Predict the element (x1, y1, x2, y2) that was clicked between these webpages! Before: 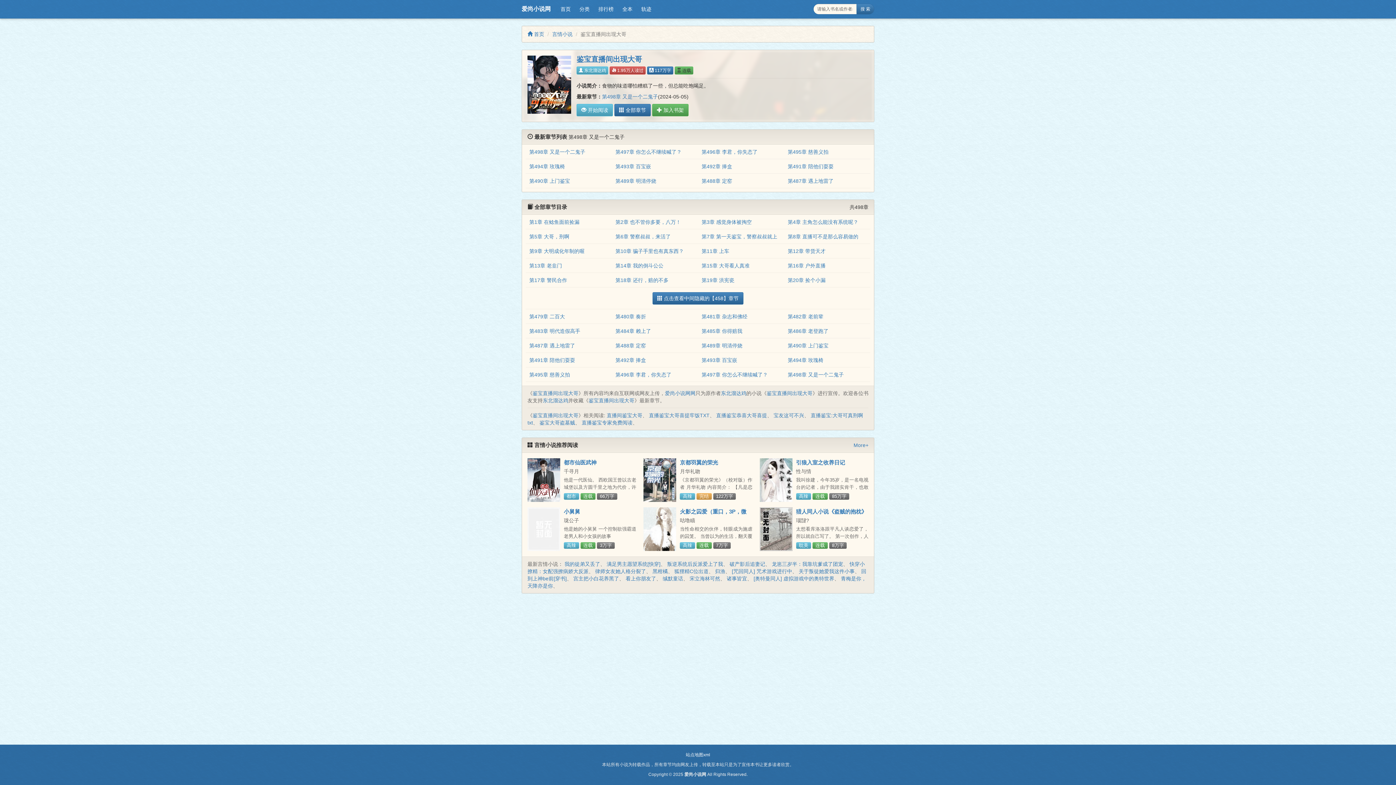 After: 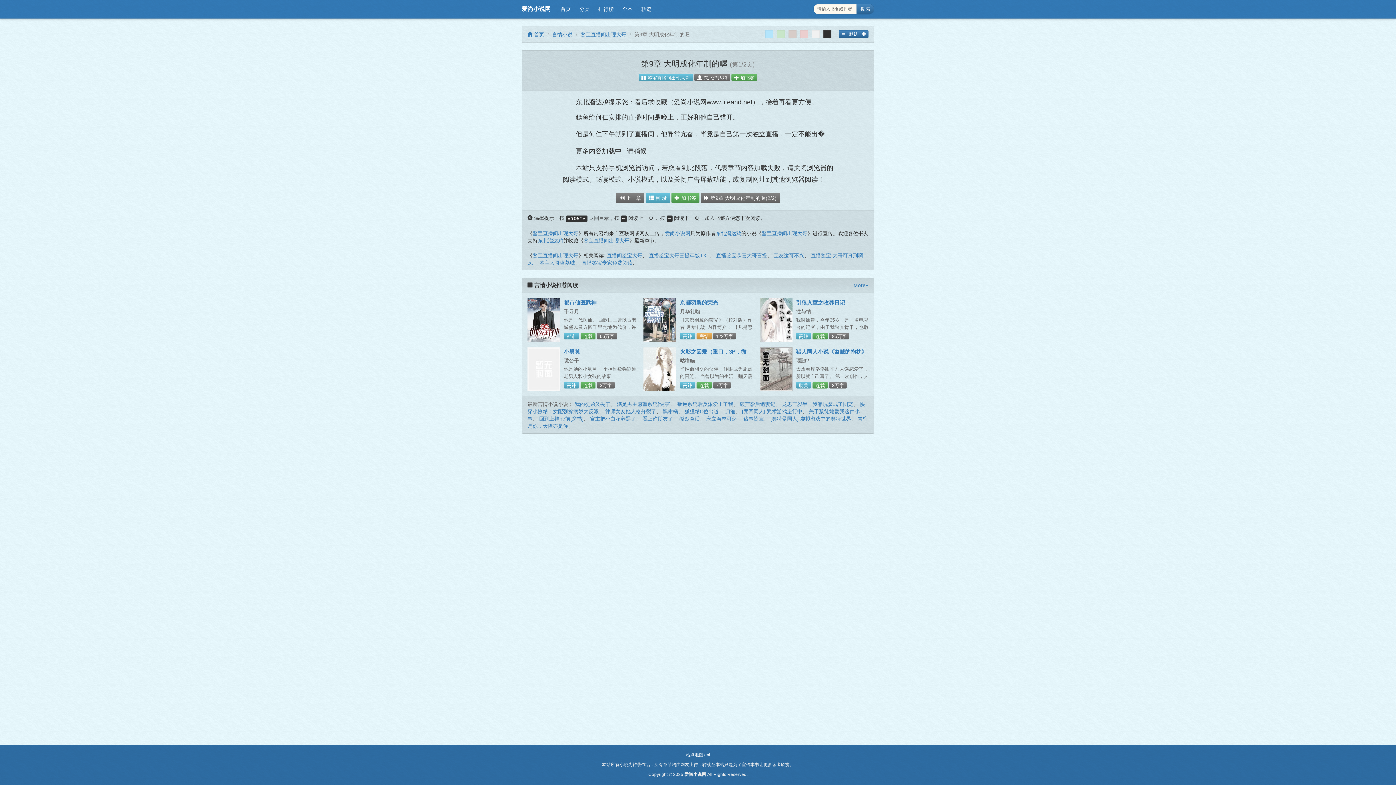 Action: label: 第9章 大明成化年制的喔 bbox: (529, 248, 584, 254)